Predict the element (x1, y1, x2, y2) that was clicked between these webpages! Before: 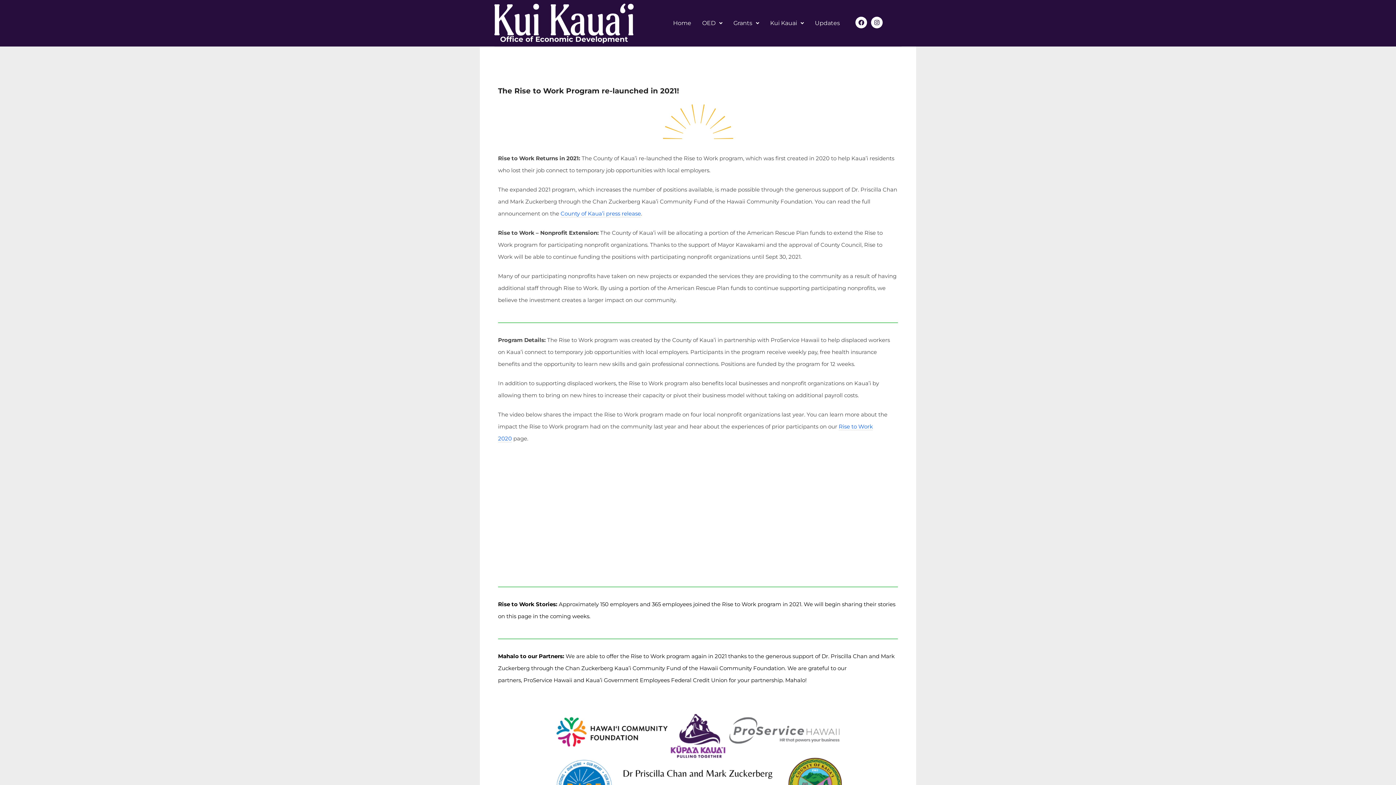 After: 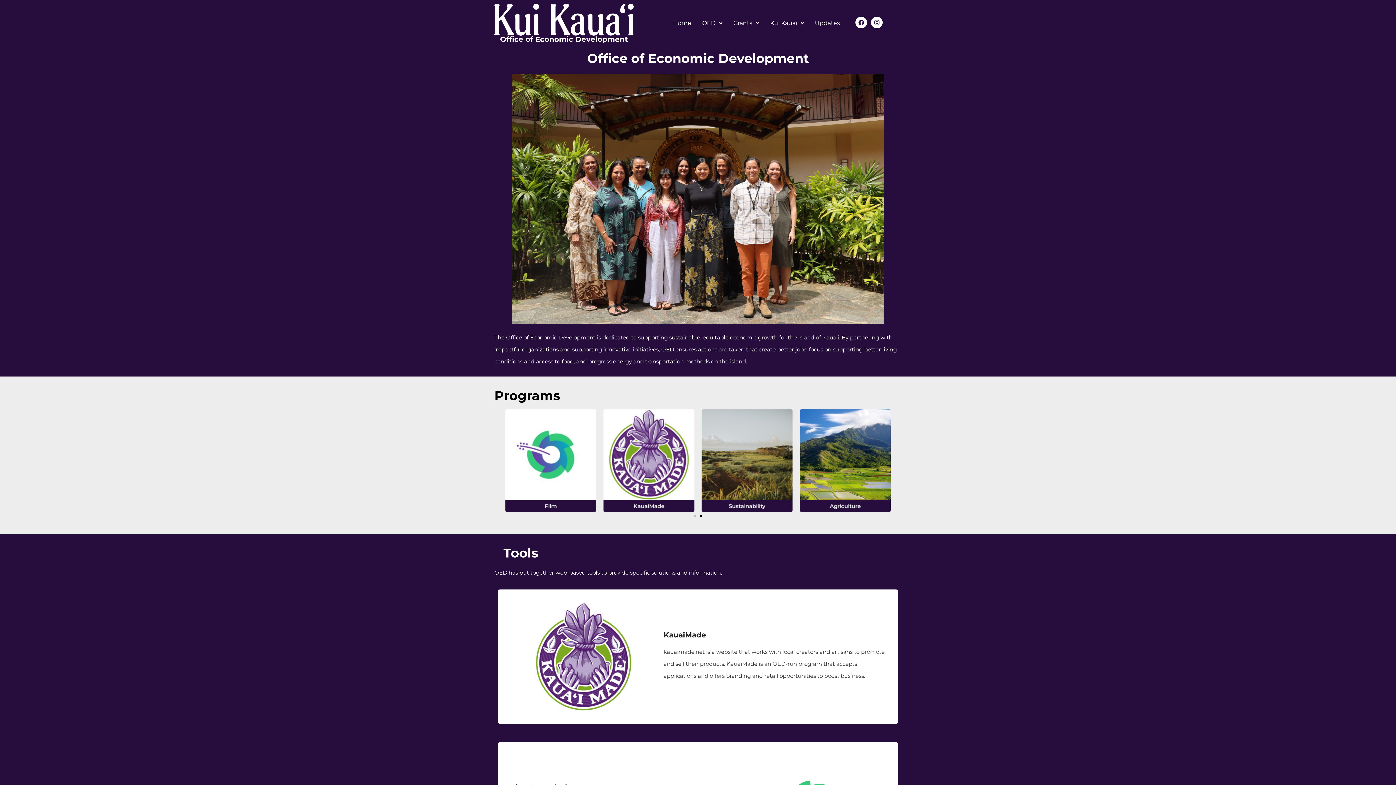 Action: label: OED bbox: (696, 14, 728, 31)